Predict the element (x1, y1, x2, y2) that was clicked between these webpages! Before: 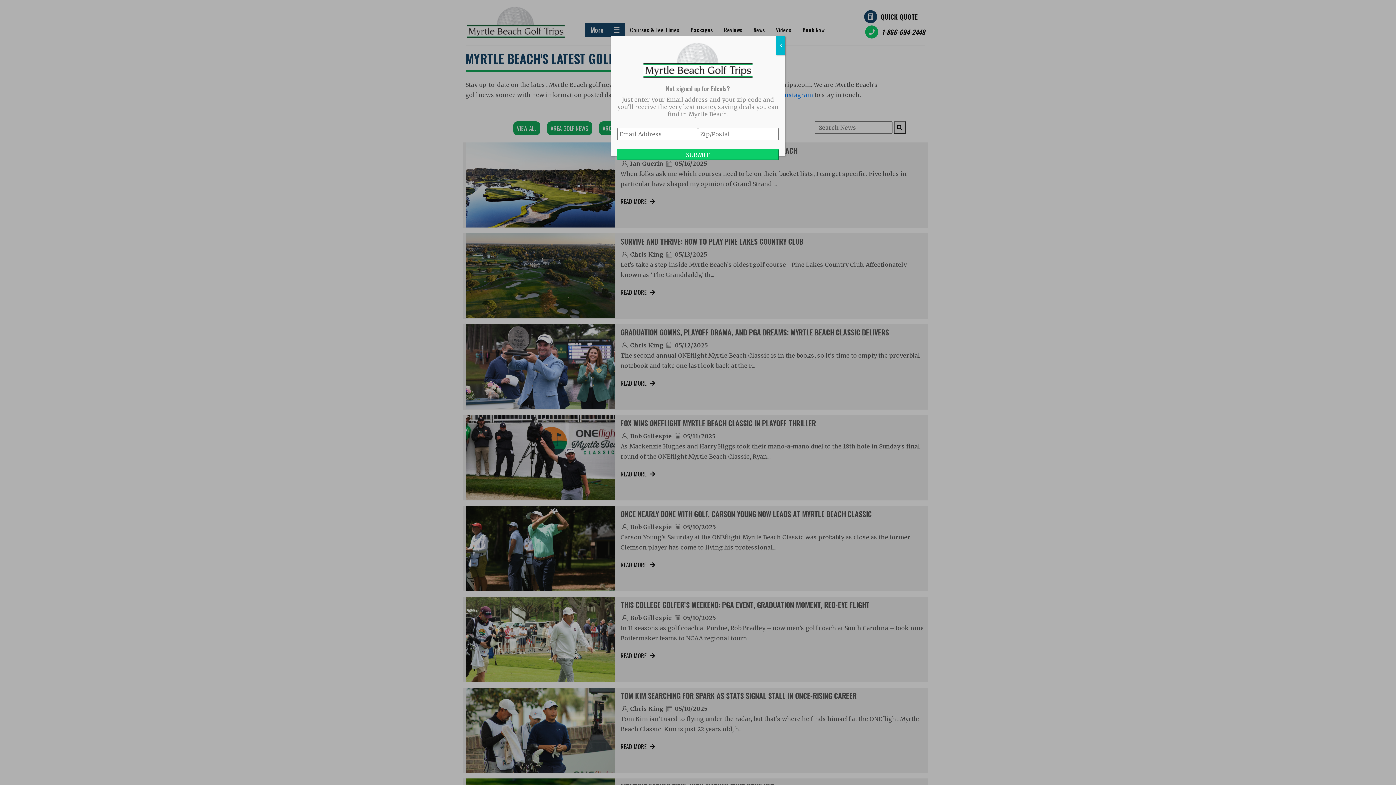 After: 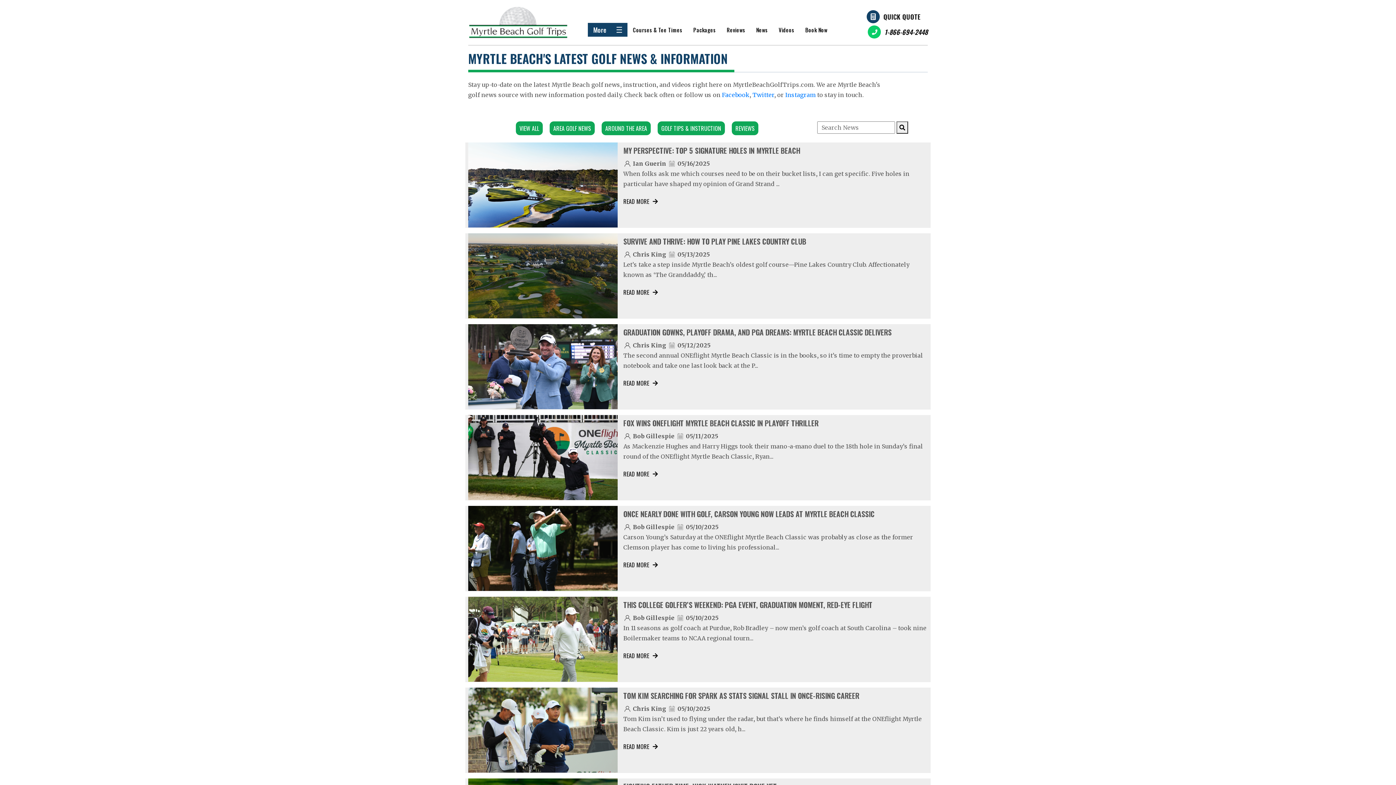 Action: bbox: (776, 36, 785, 55) label: Close